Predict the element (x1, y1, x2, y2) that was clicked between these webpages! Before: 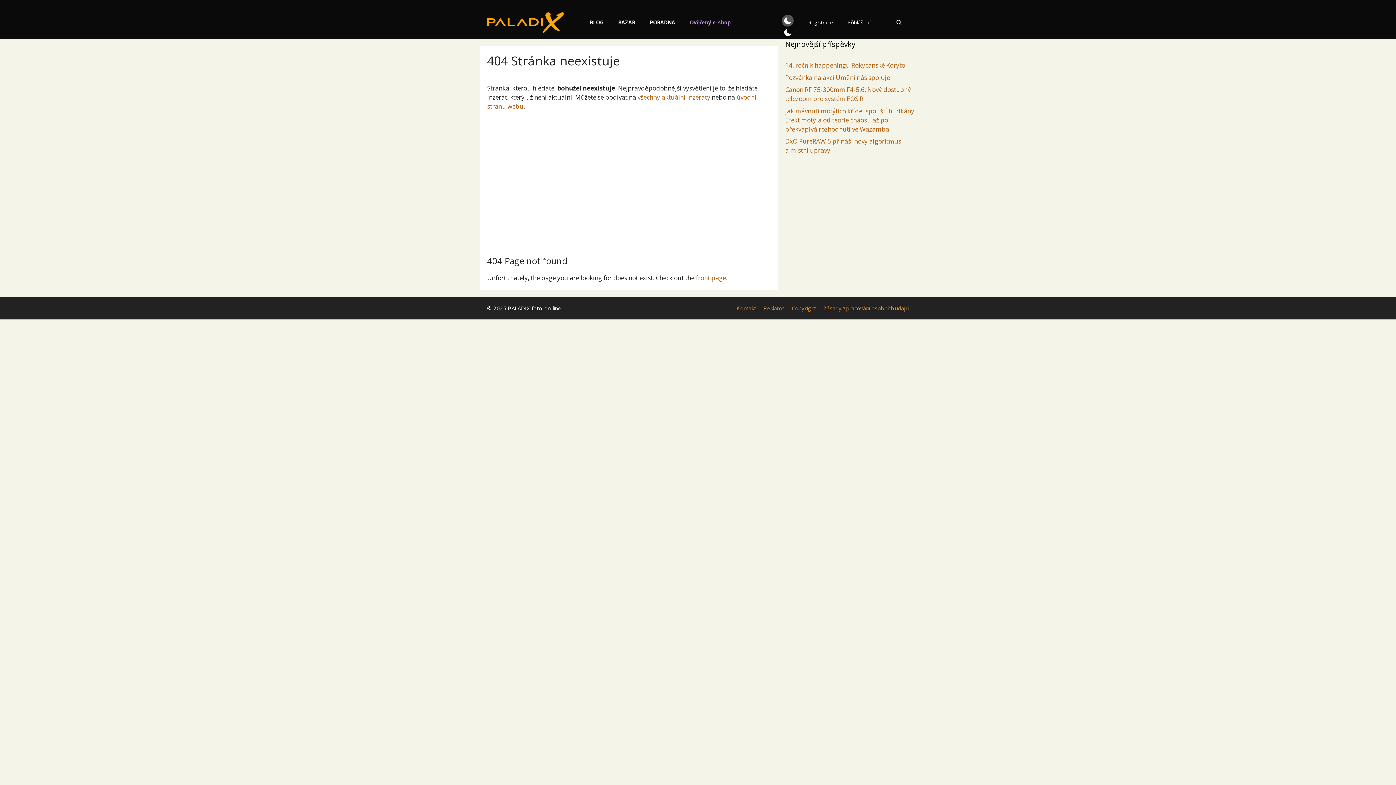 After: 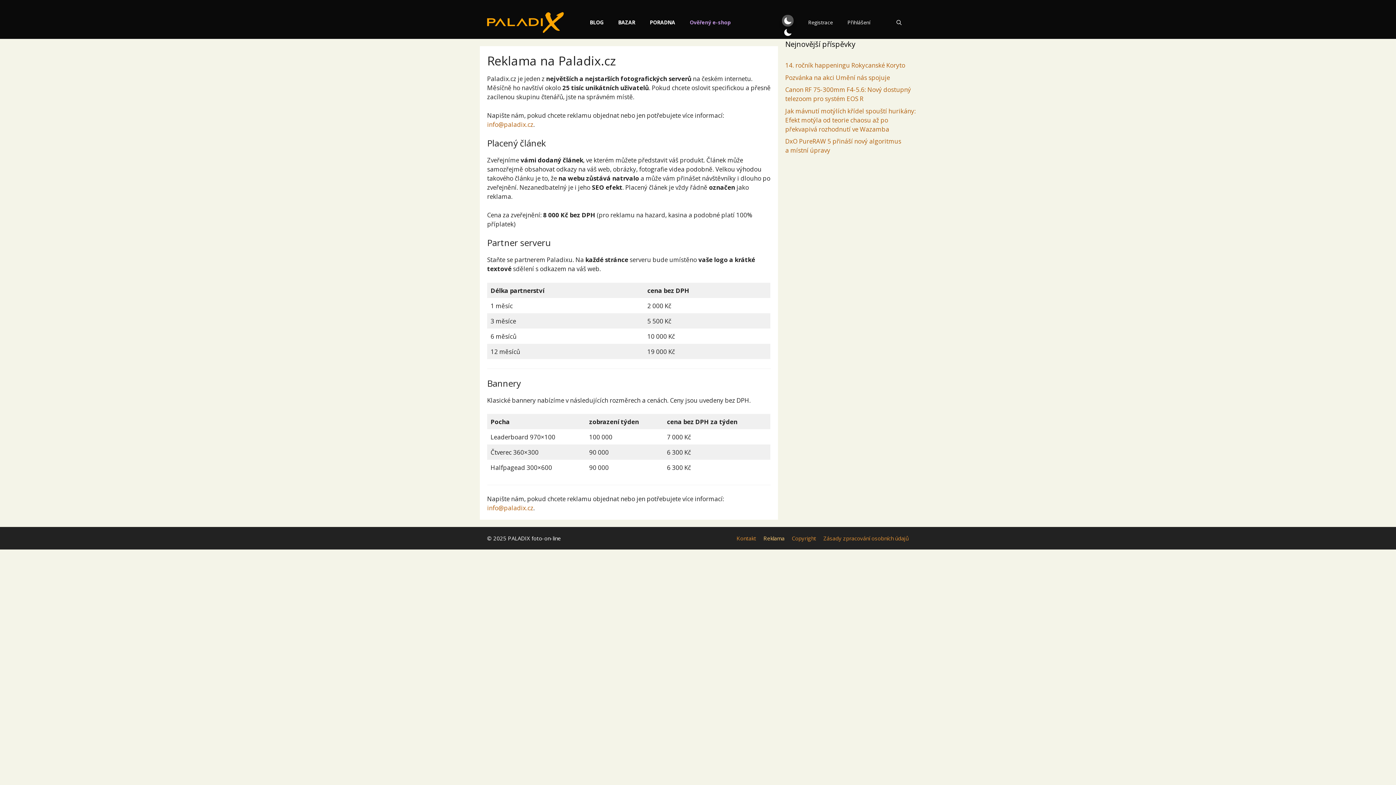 Action: label: Reklama bbox: (763, 304, 784, 311)